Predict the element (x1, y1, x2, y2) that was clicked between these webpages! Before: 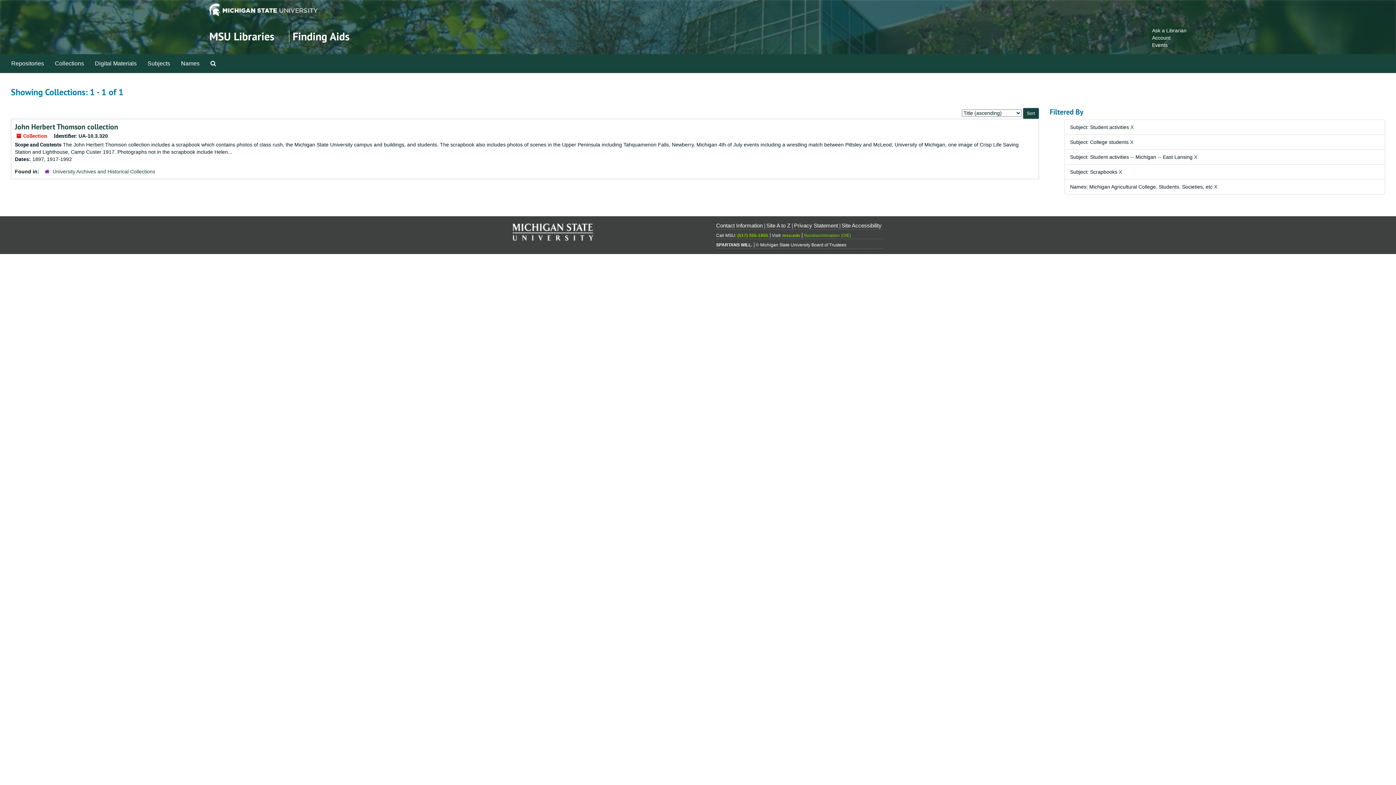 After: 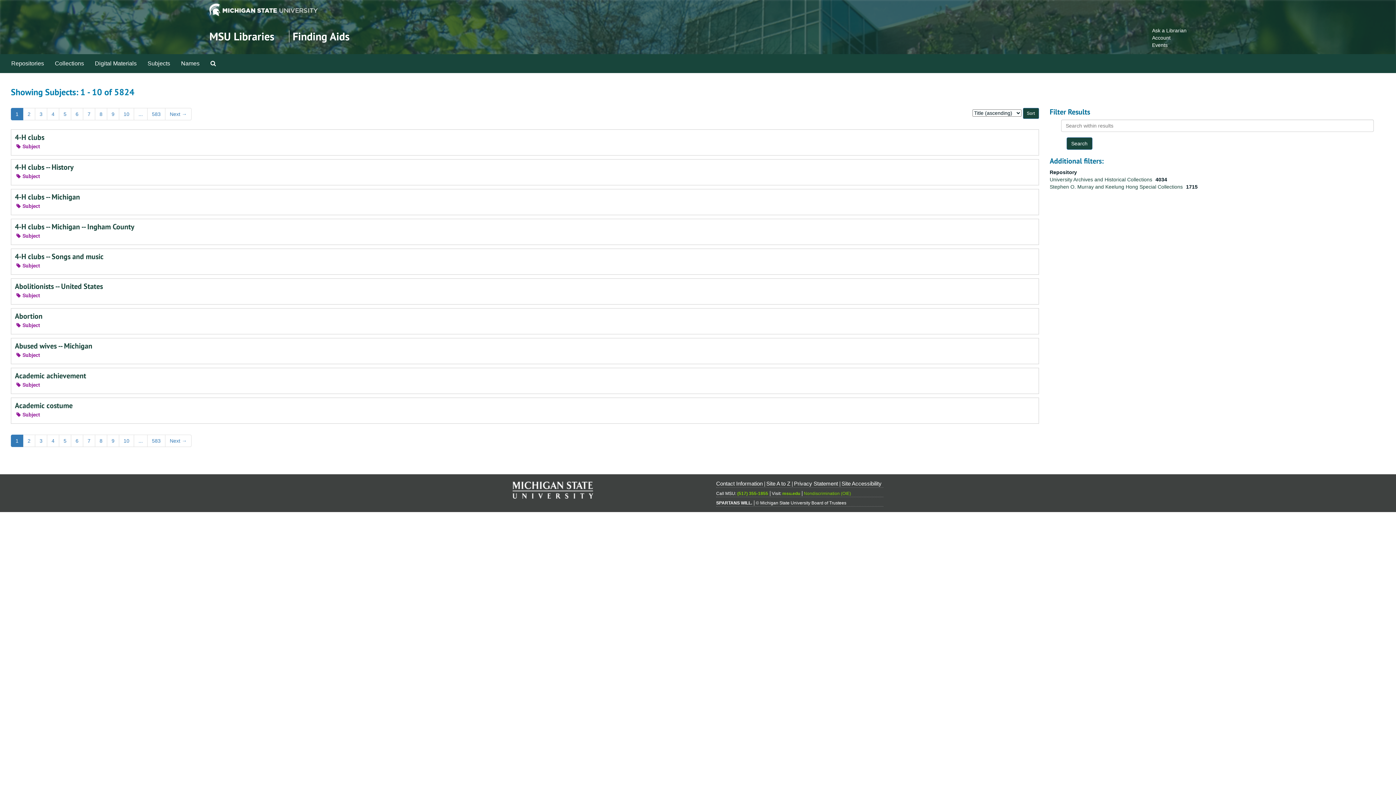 Action: label: Subjects bbox: (142, 54, 175, 72)